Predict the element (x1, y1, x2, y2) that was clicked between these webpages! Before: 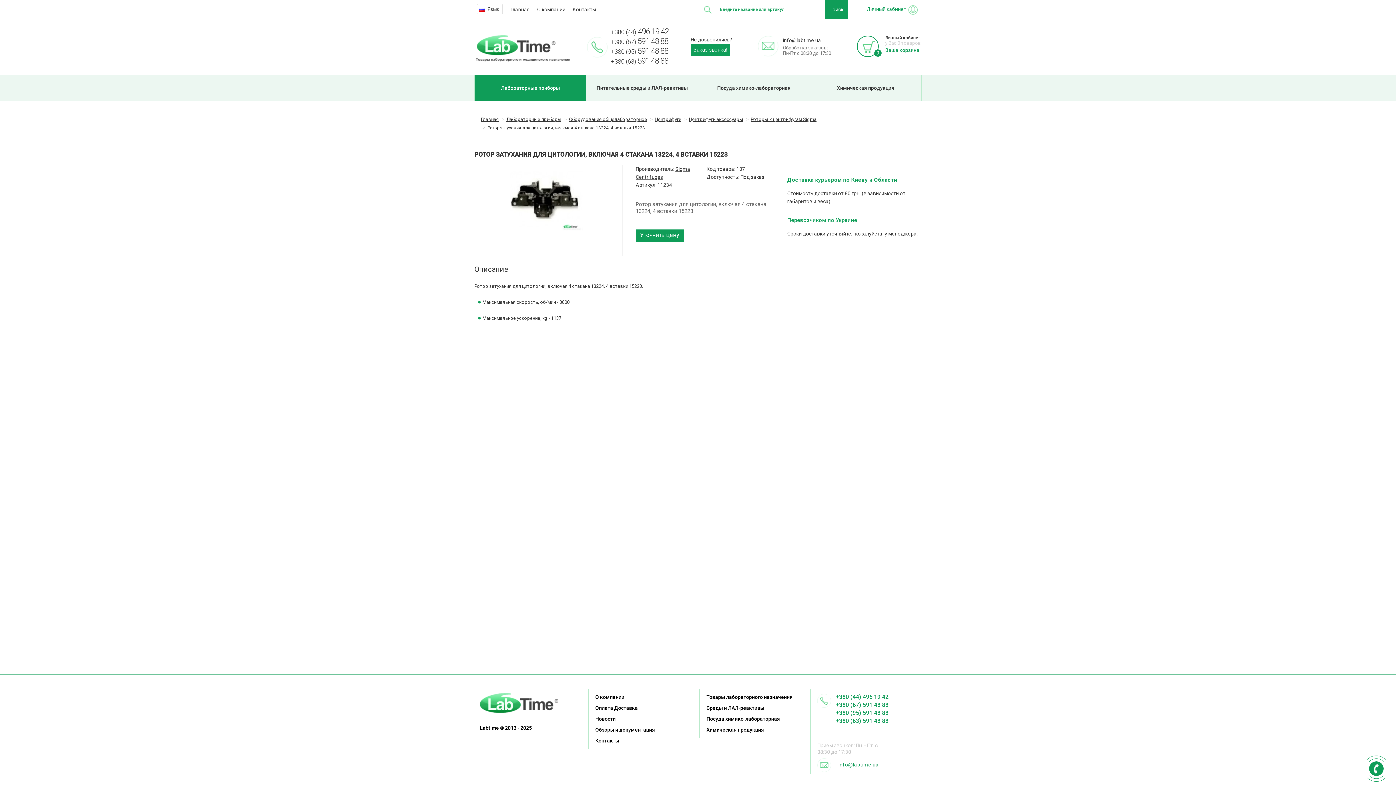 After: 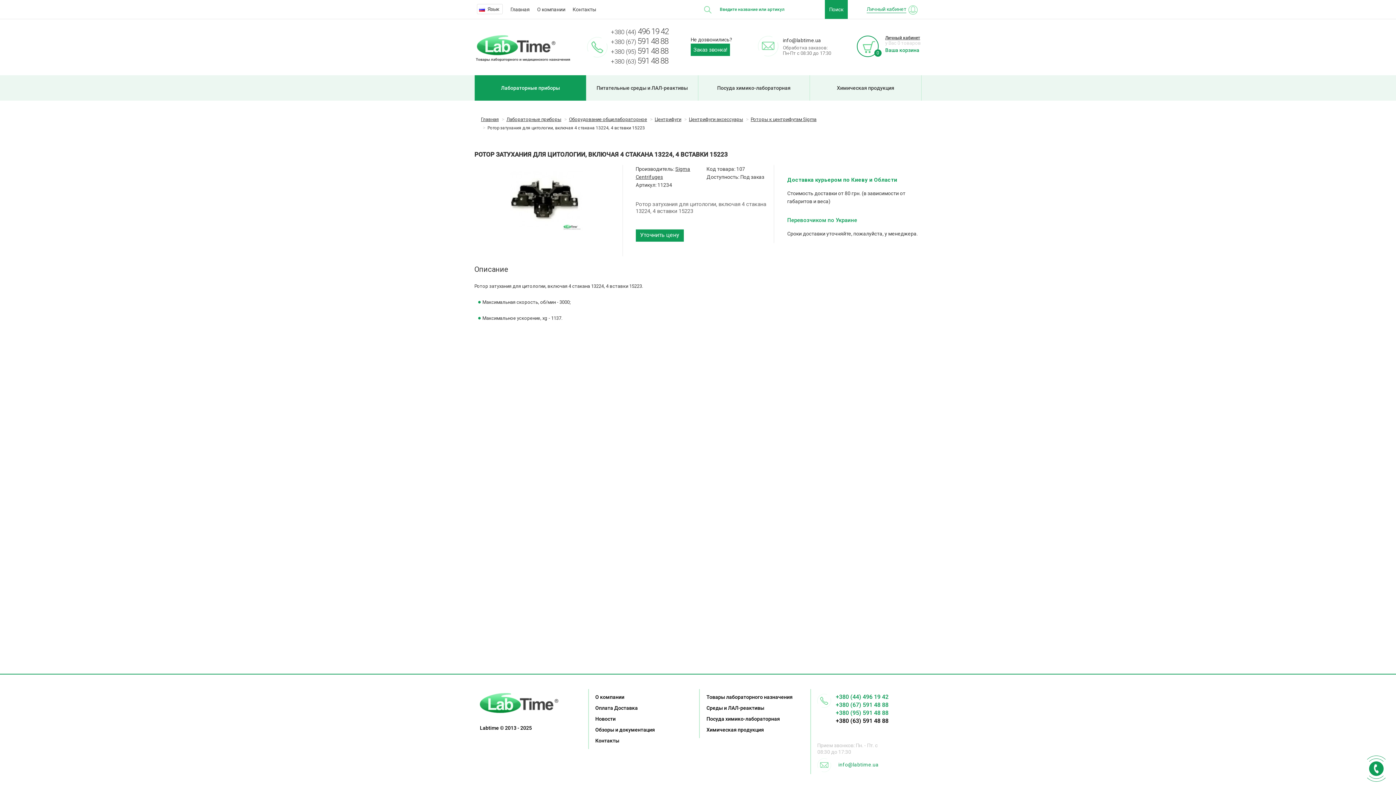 Action: bbox: (836, 717, 888, 724) label: +380 (63) 591 48 88